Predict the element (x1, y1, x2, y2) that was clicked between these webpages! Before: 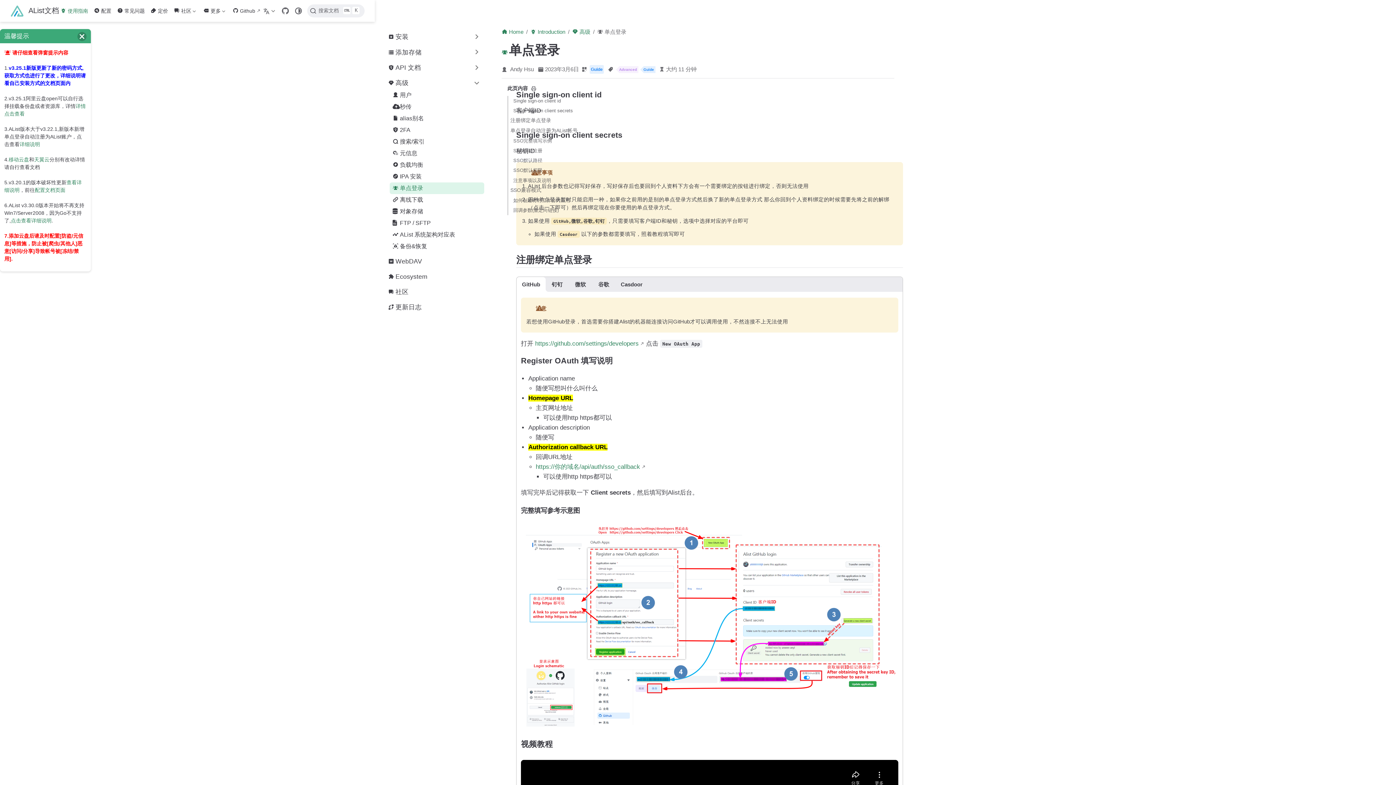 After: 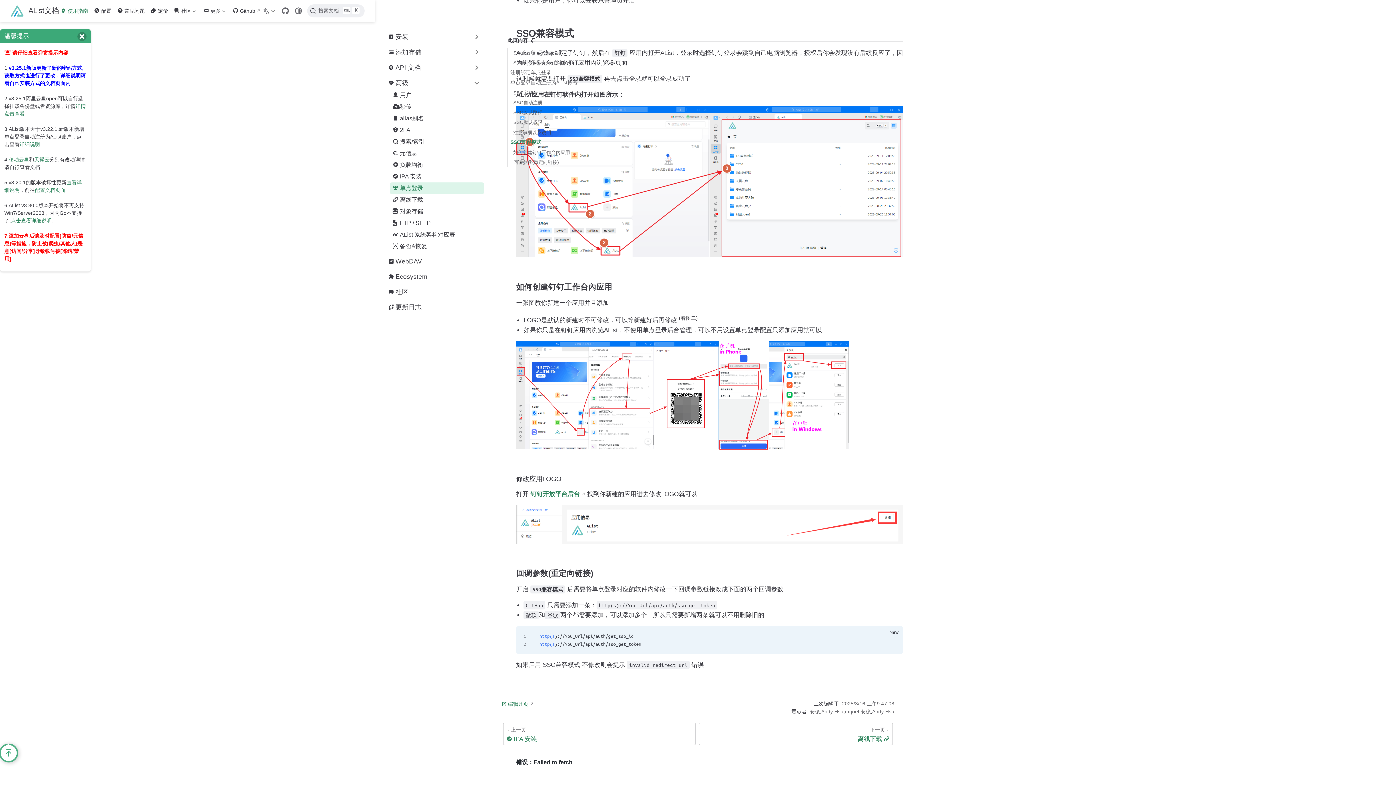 Action: label: SSO兼容模式 bbox: (510, 185, 577, 195)